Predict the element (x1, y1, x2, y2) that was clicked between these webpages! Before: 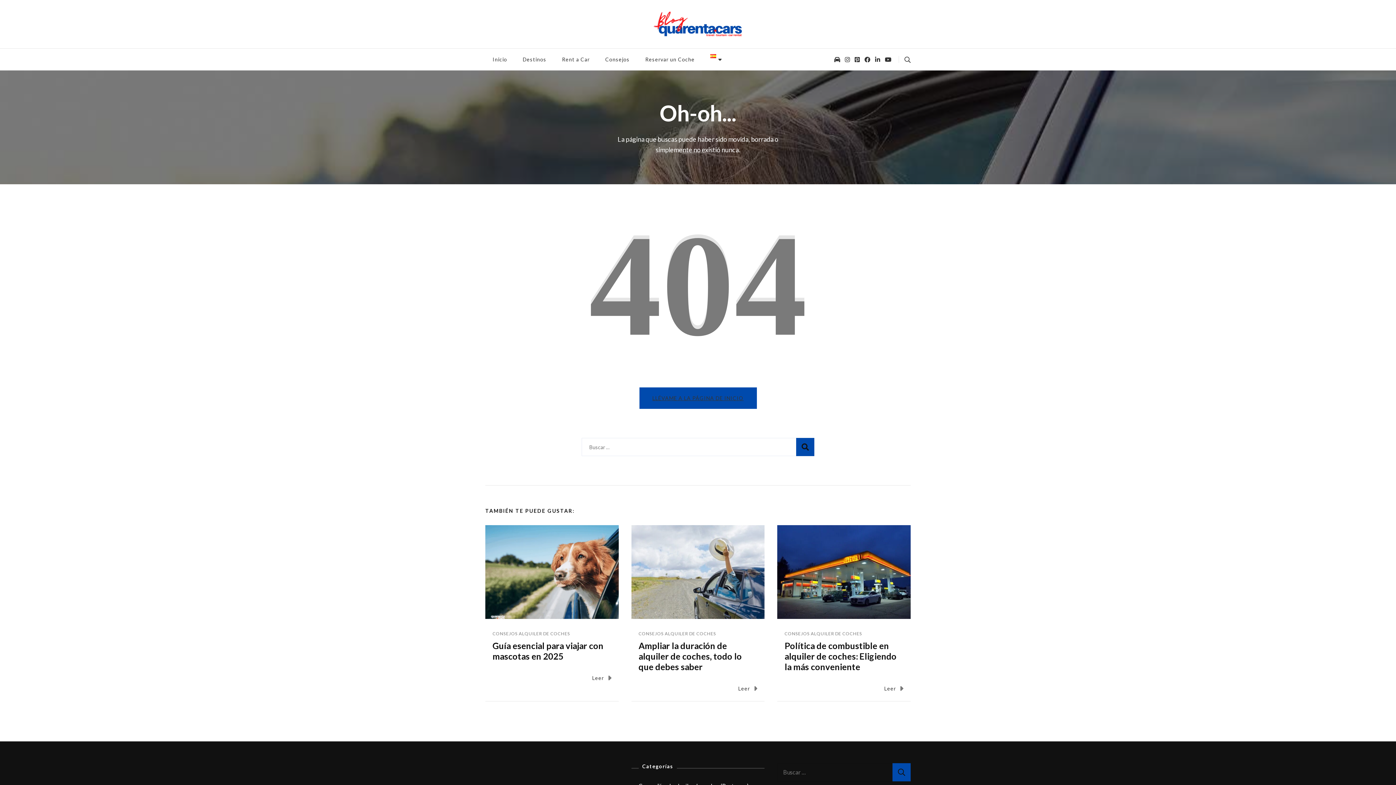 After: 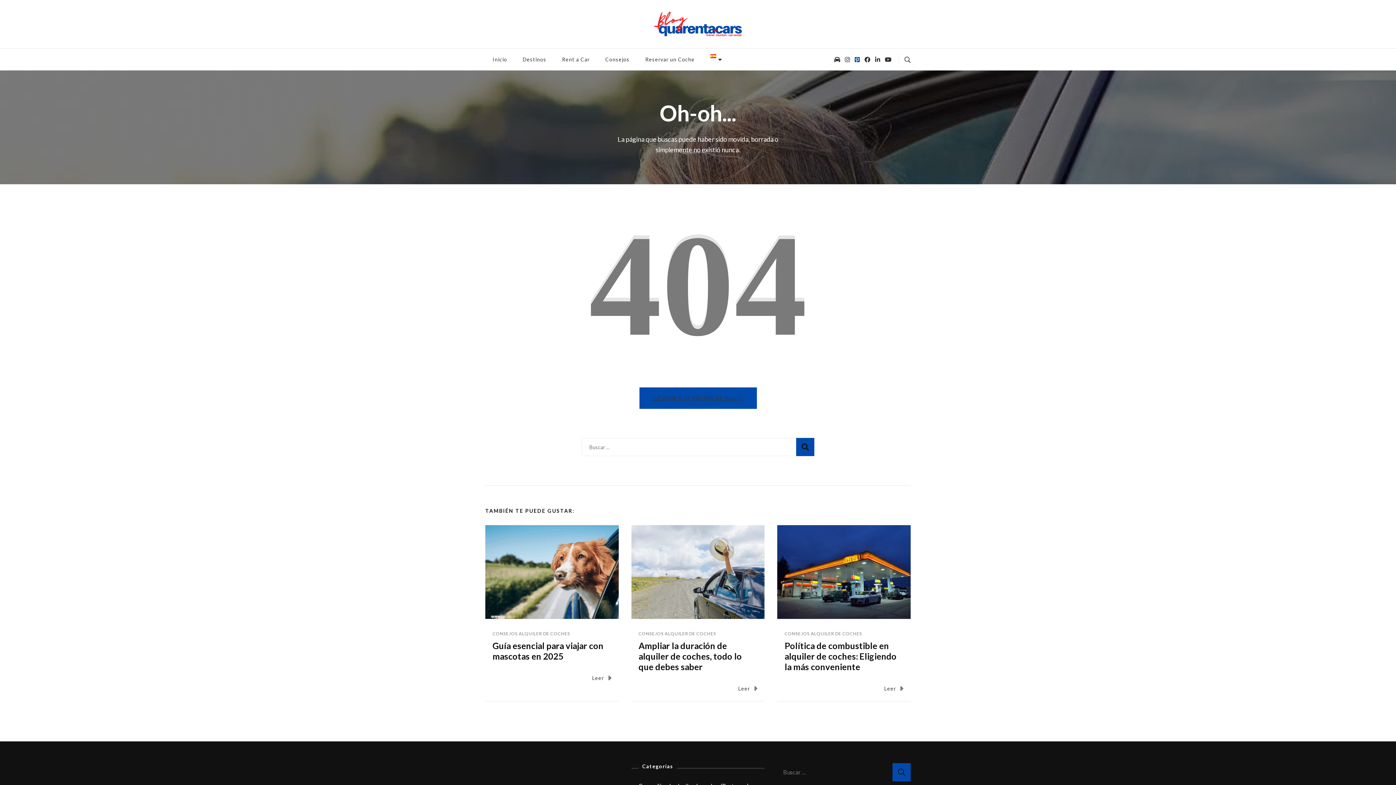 Action: bbox: (853, 54, 861, 64)